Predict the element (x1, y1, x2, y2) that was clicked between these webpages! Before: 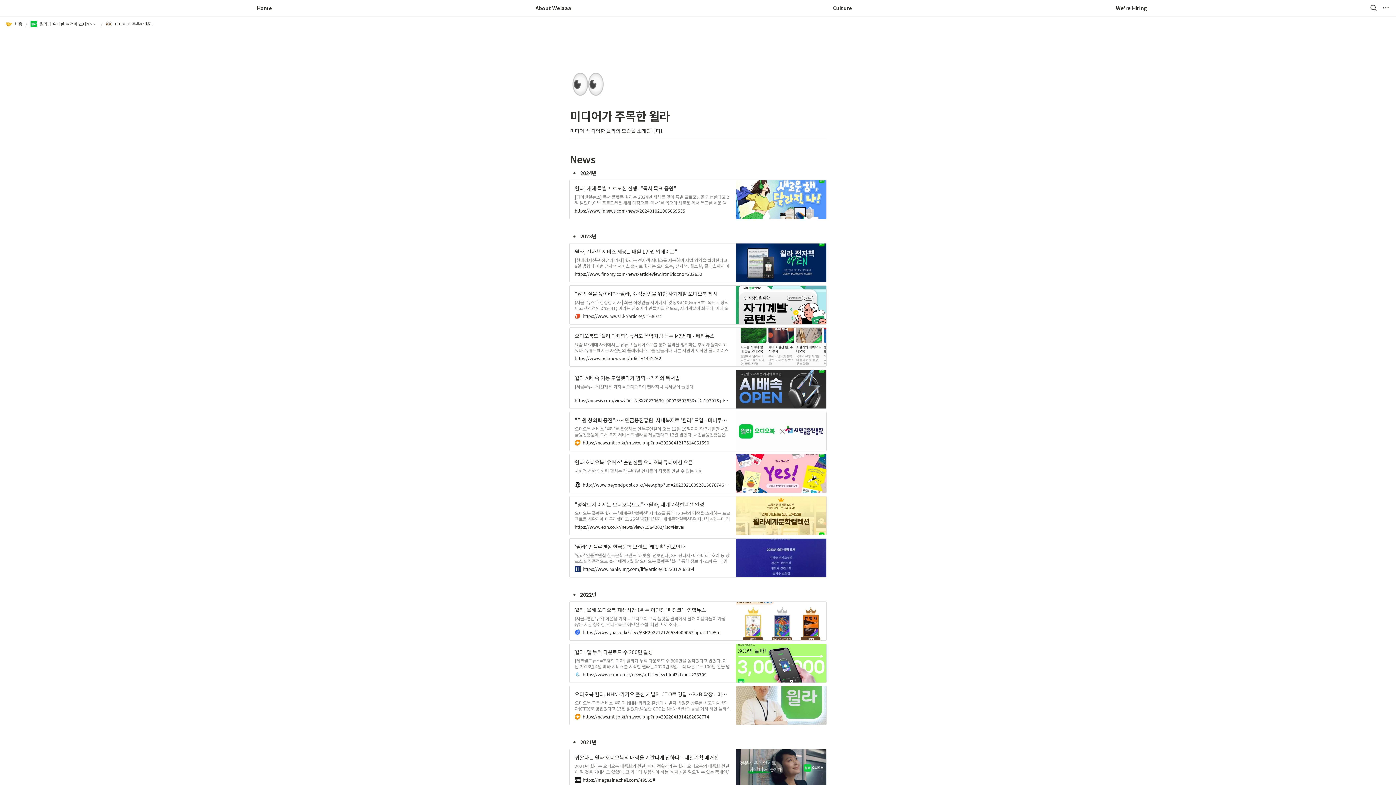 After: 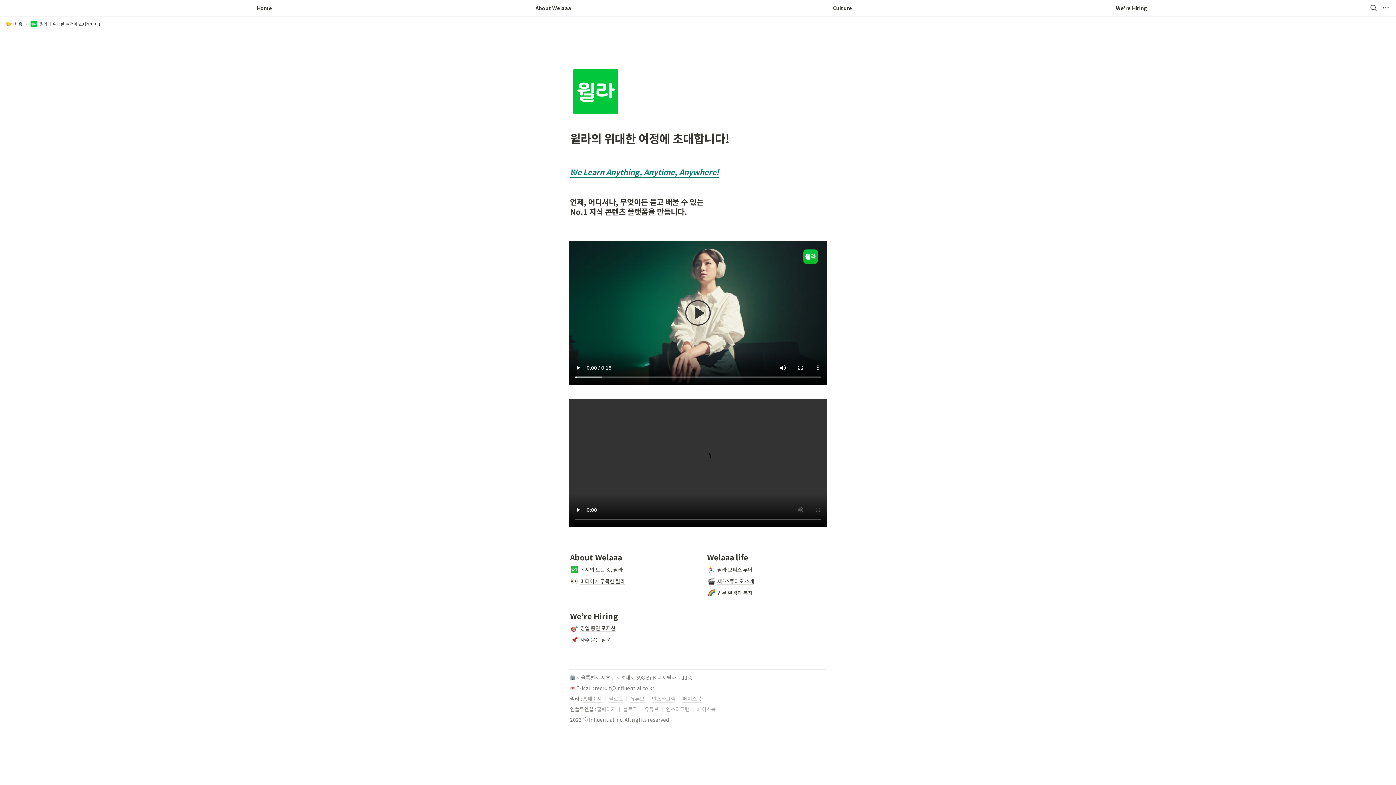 Action: bbox: (30, 20, 97, 27) label: 윌라의 위대한 여정에 초대합니다!